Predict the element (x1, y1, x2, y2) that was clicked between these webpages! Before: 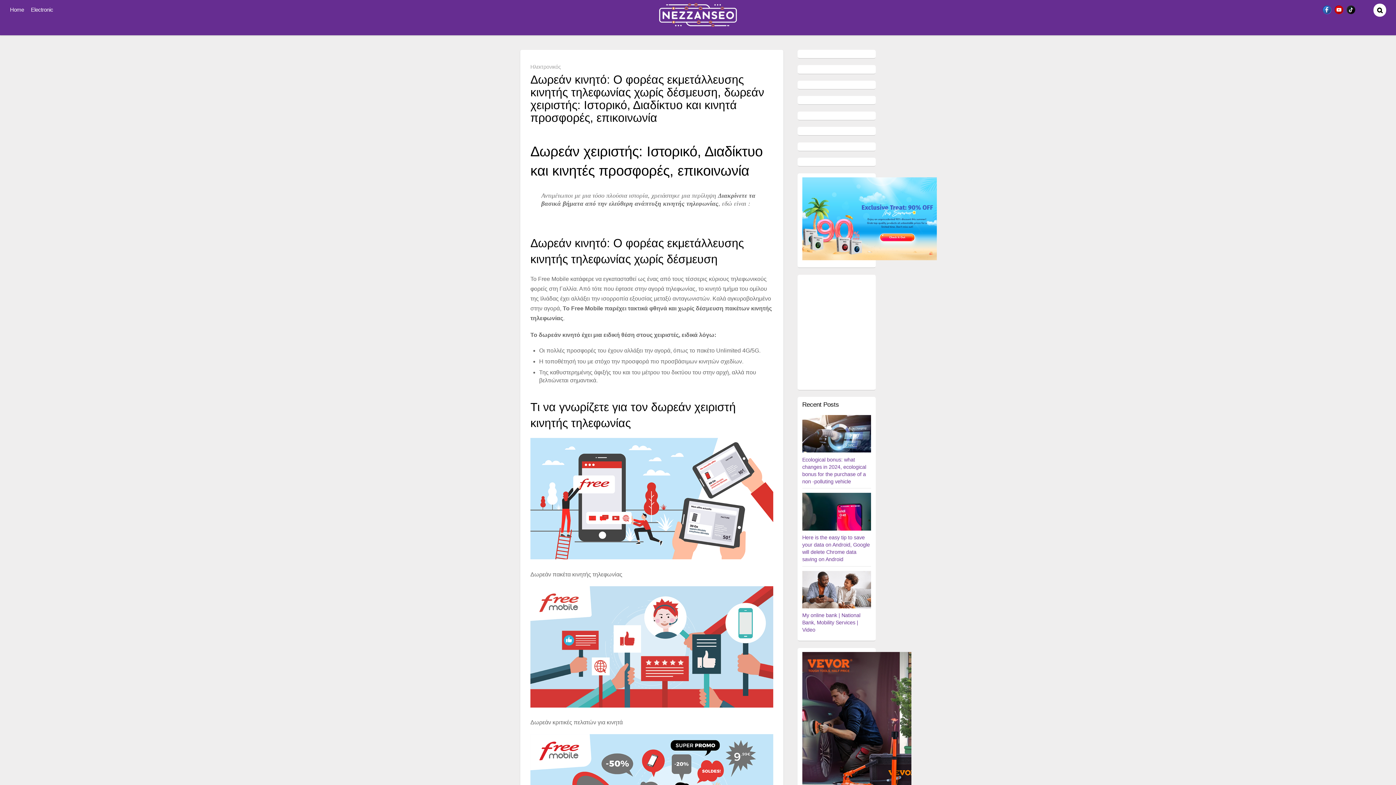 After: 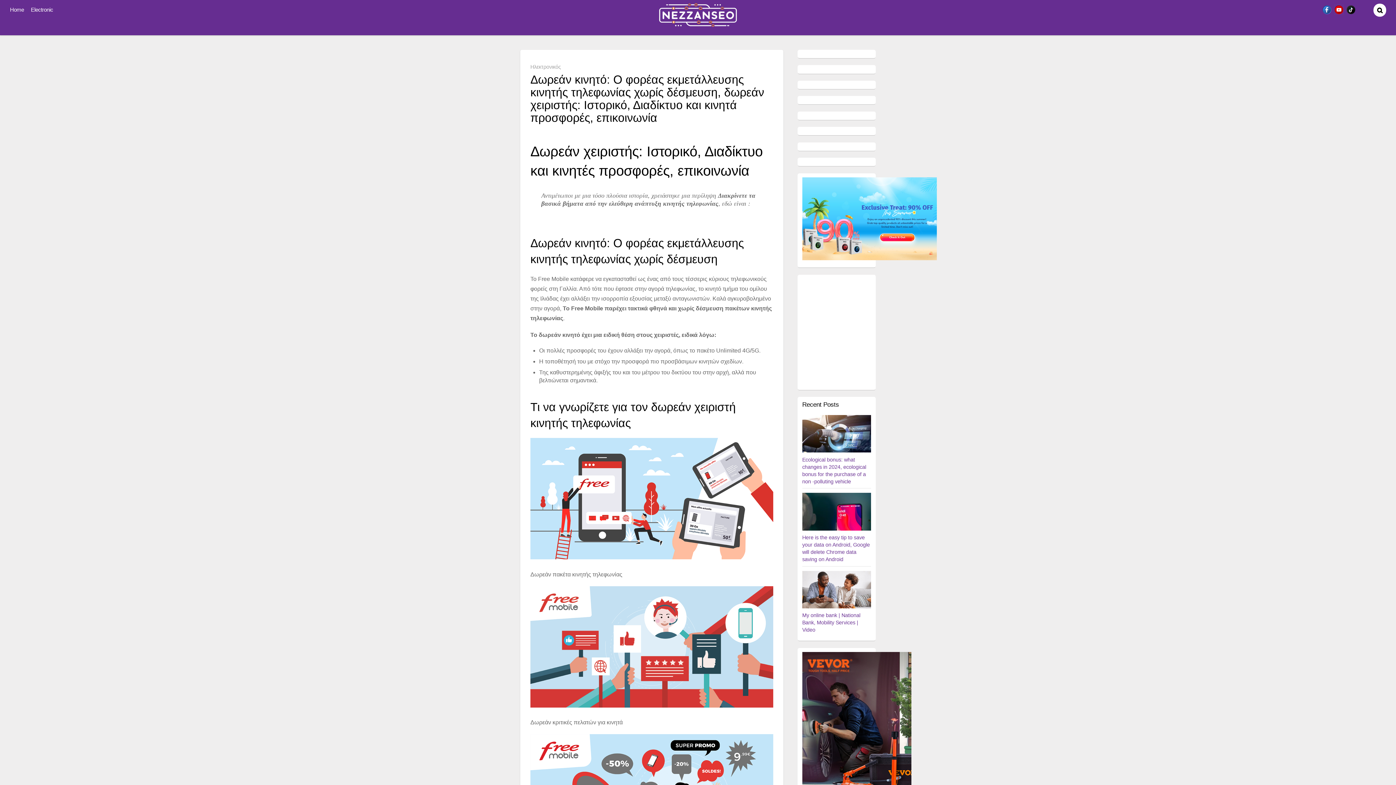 Action: bbox: (1334, 4, 1343, 14)